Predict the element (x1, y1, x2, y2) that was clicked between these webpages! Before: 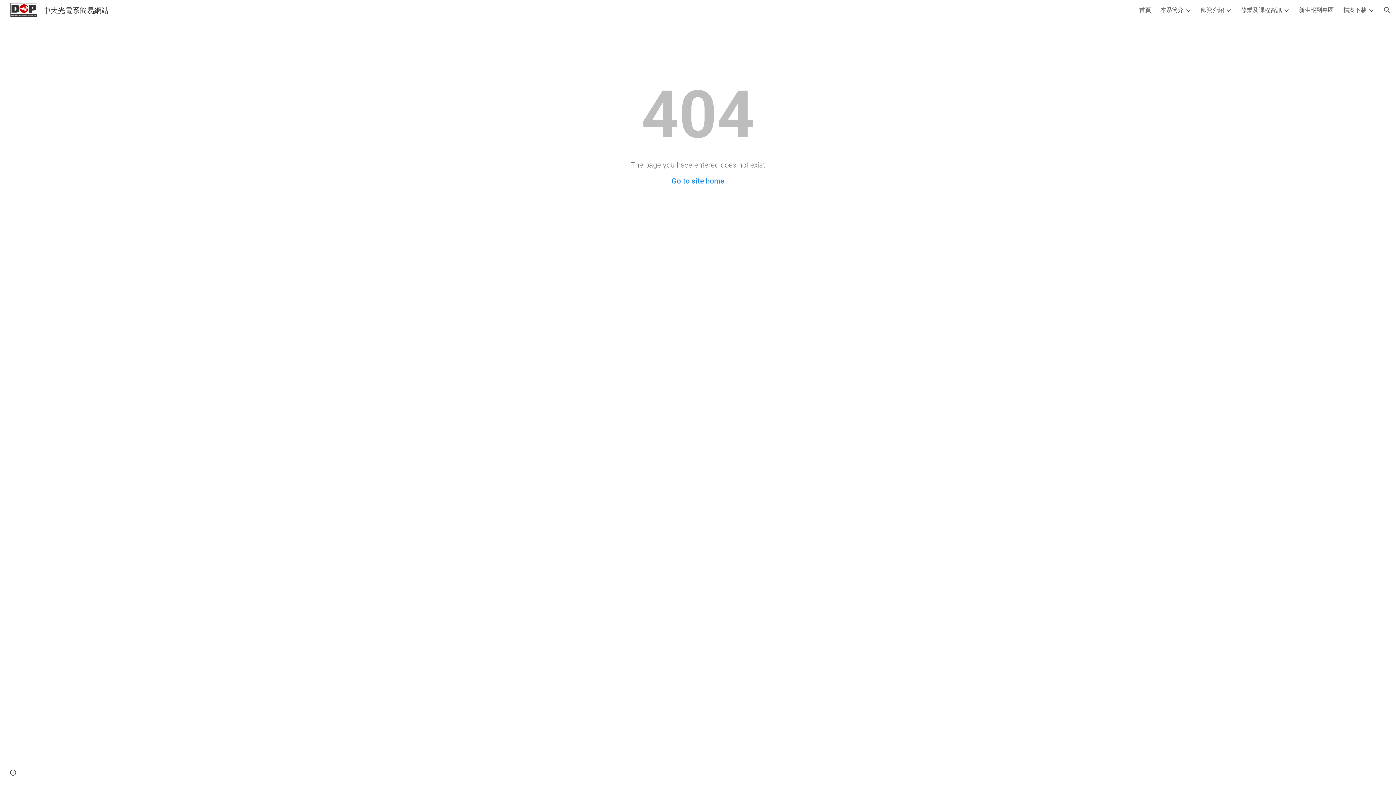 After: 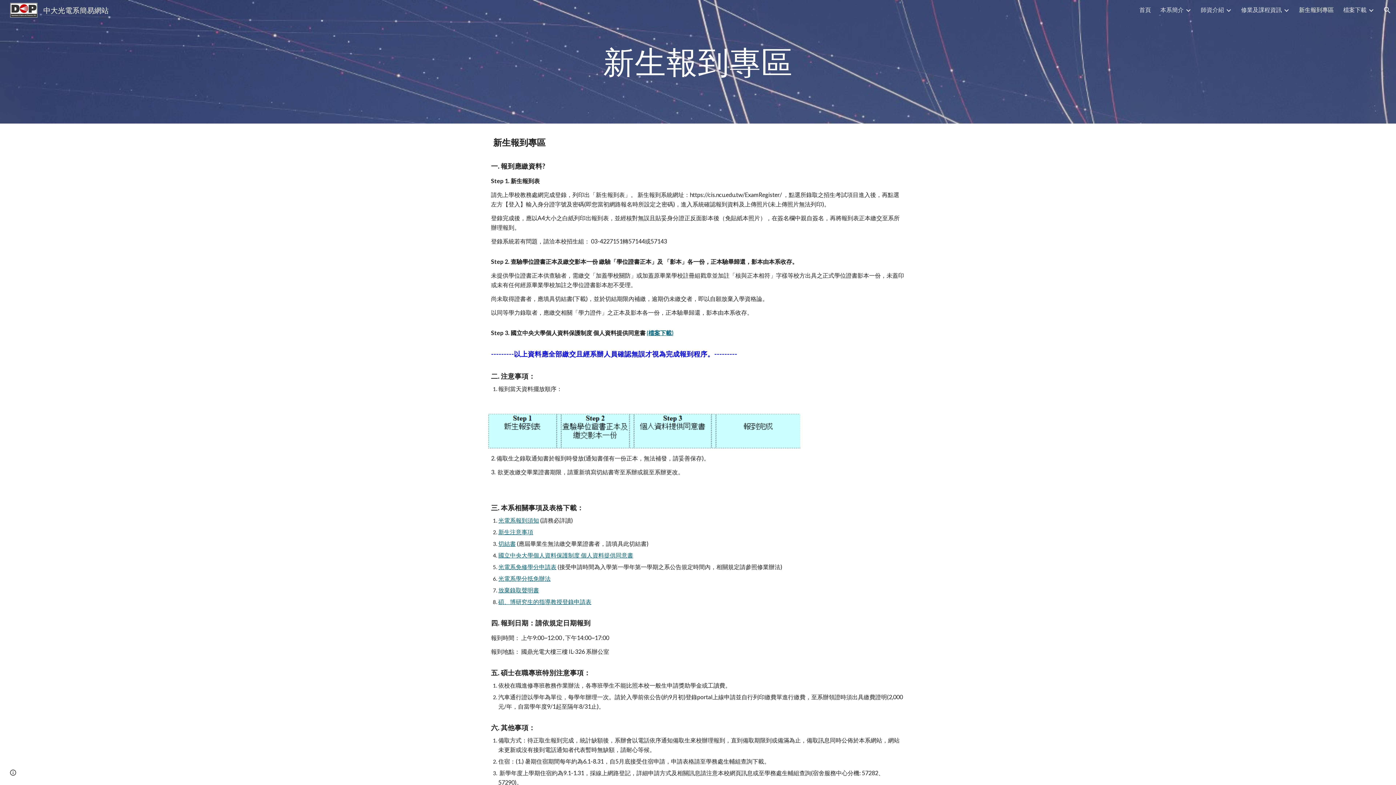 Action: label: 新生報到專區 bbox: (1299, 6, 1334, 14)